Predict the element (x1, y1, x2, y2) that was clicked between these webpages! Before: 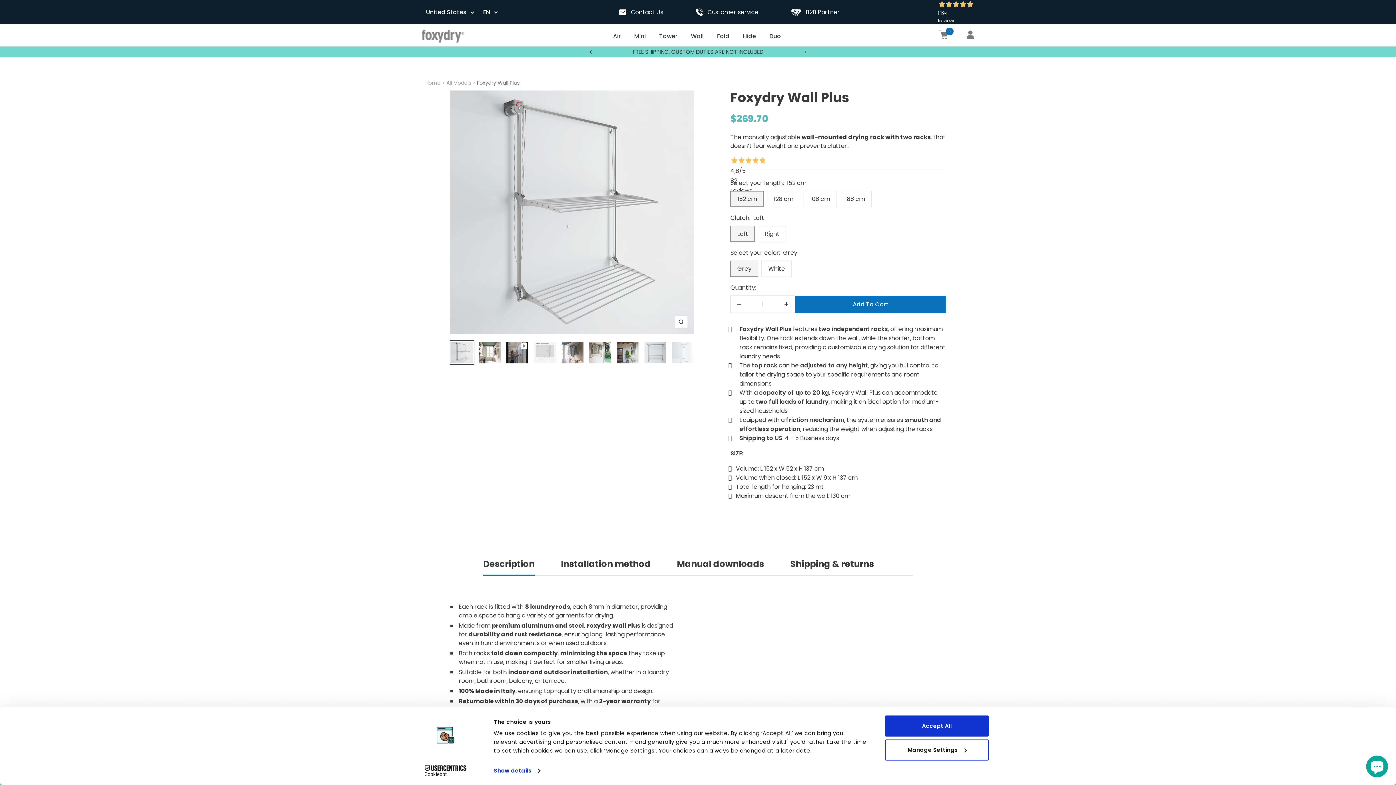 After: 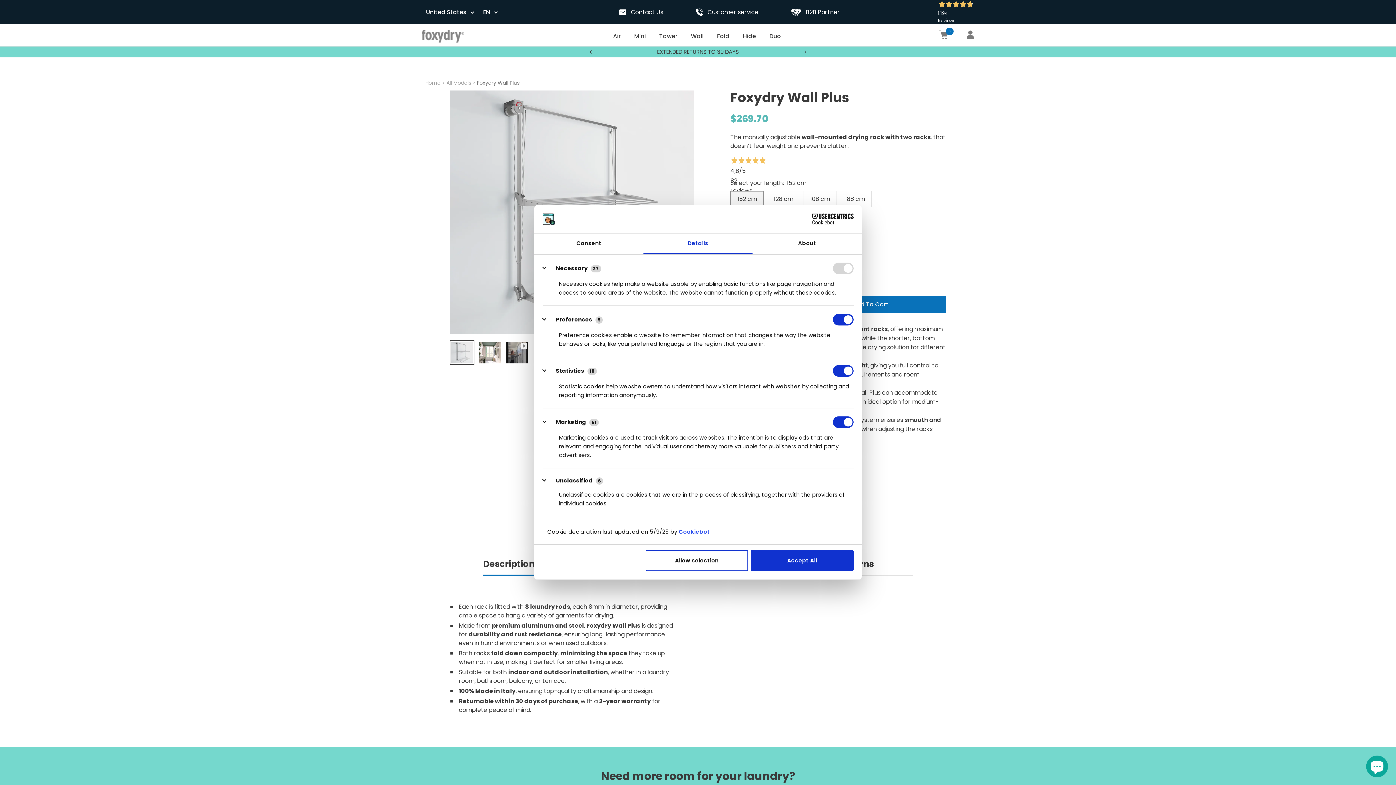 Action: bbox: (885, 739, 989, 760) label: Manage Settings